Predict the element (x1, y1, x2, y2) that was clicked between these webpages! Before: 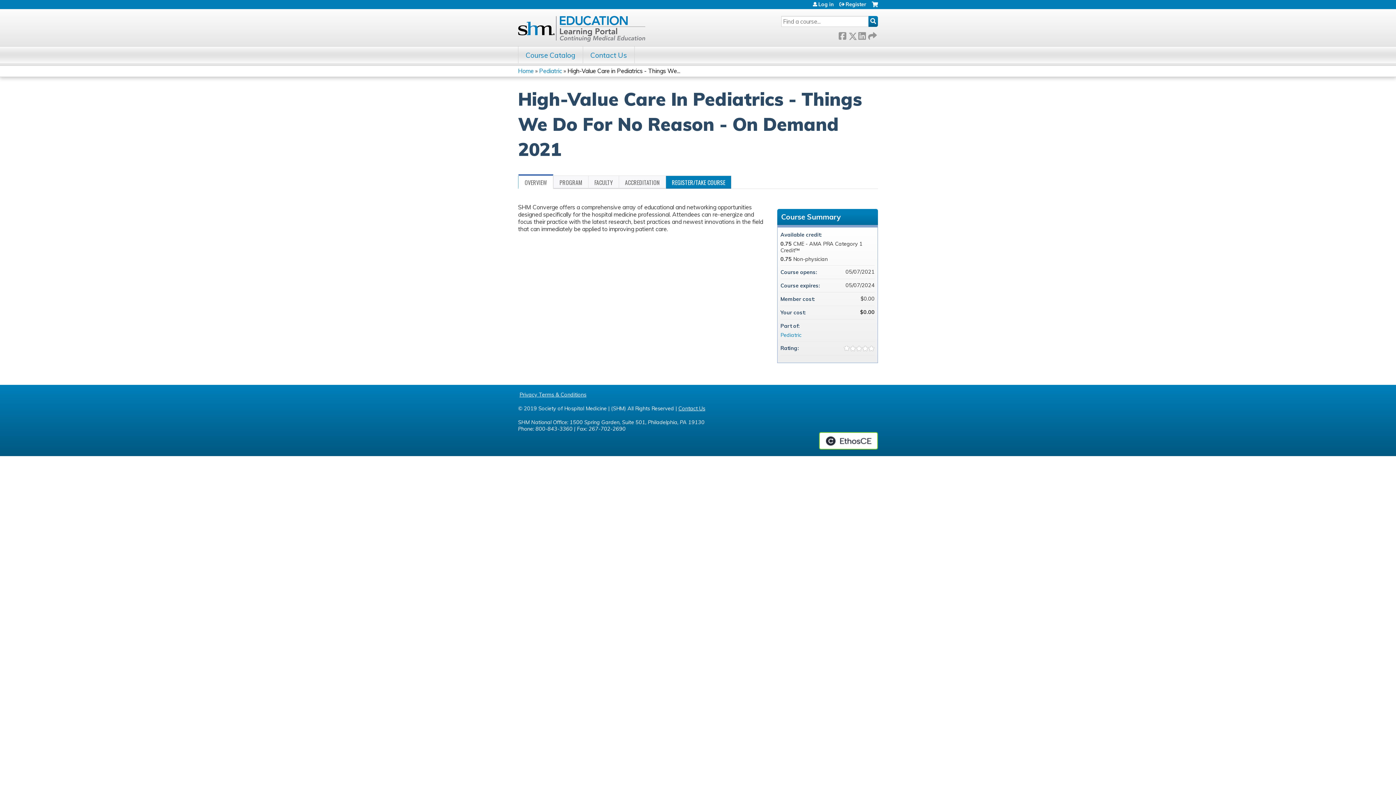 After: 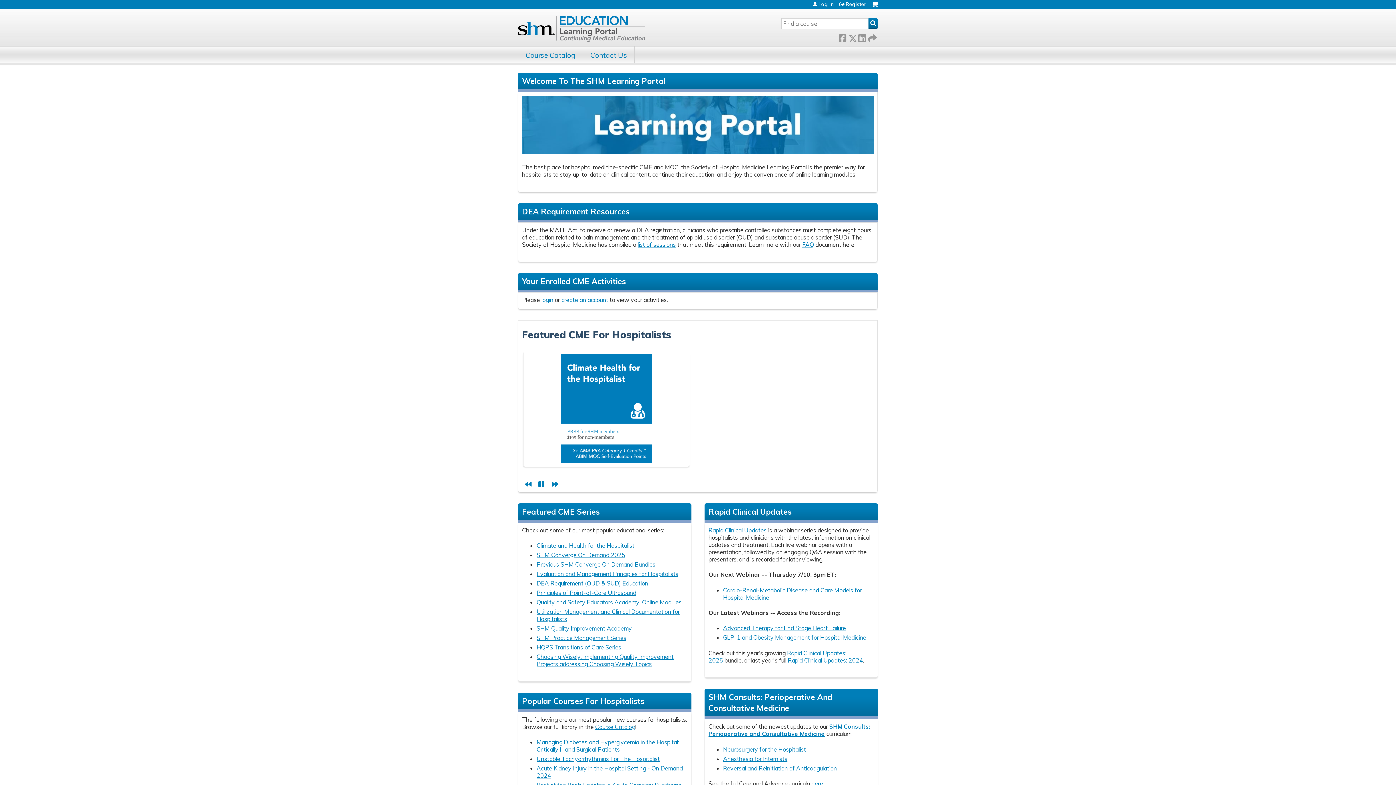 Action: bbox: (518, 11, 645, 46)